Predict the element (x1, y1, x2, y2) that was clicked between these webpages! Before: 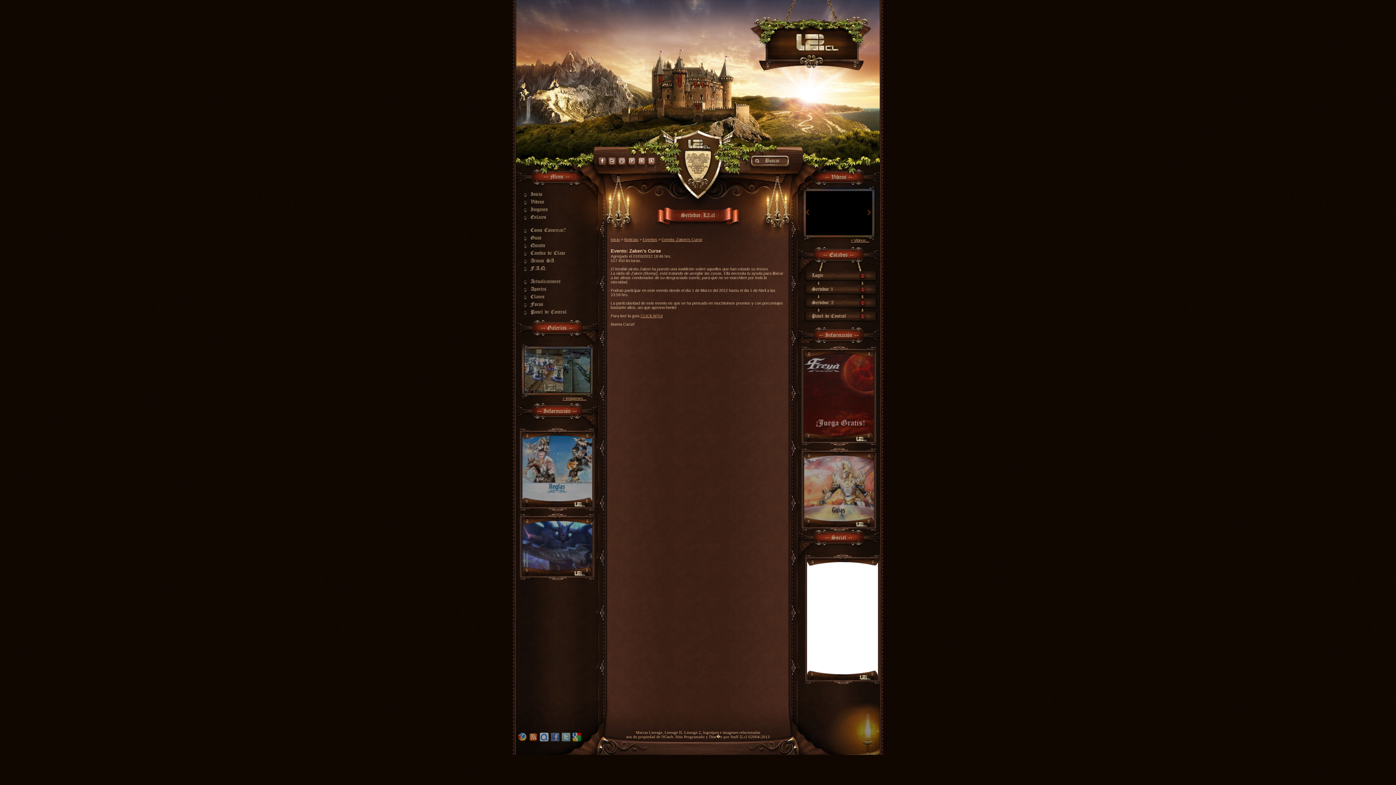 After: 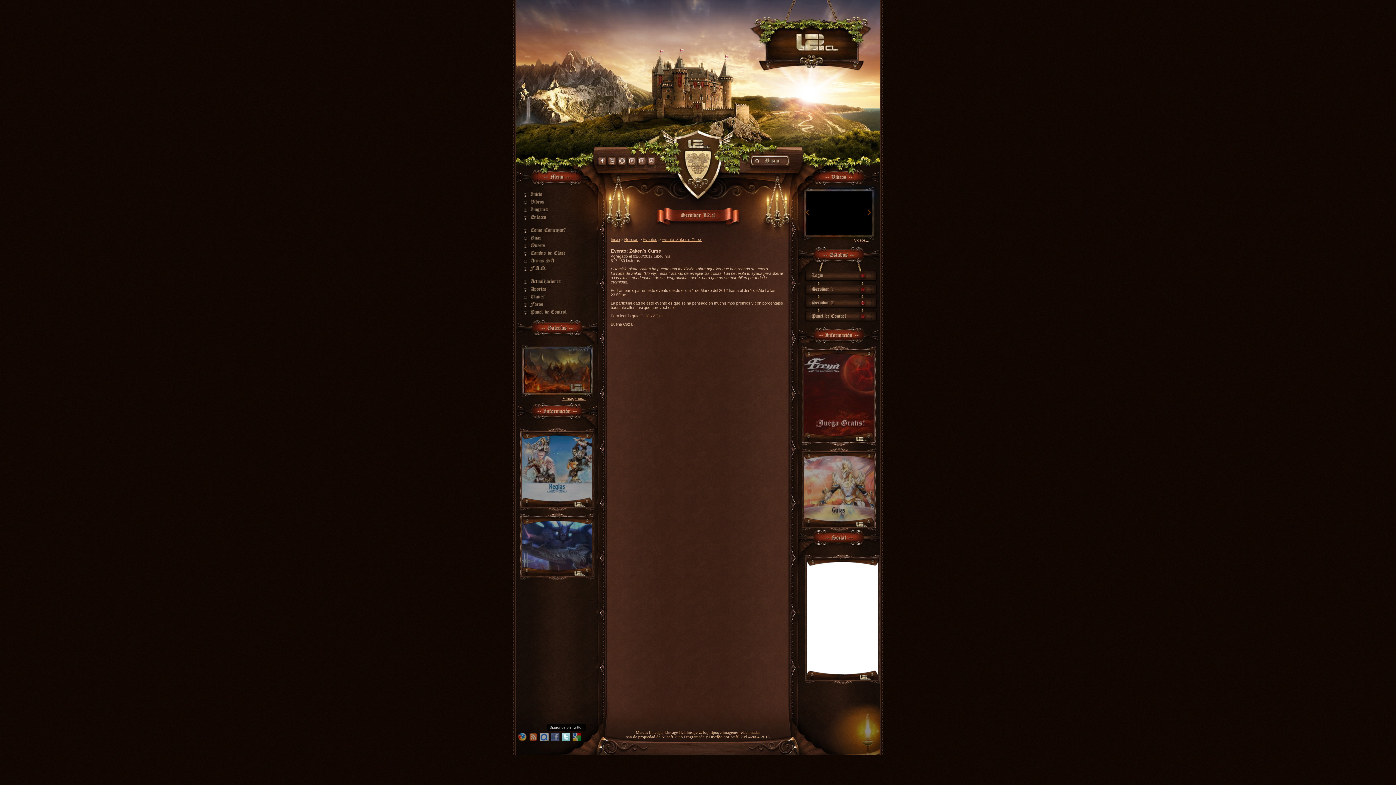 Action: bbox: (560, 738, 570, 742)